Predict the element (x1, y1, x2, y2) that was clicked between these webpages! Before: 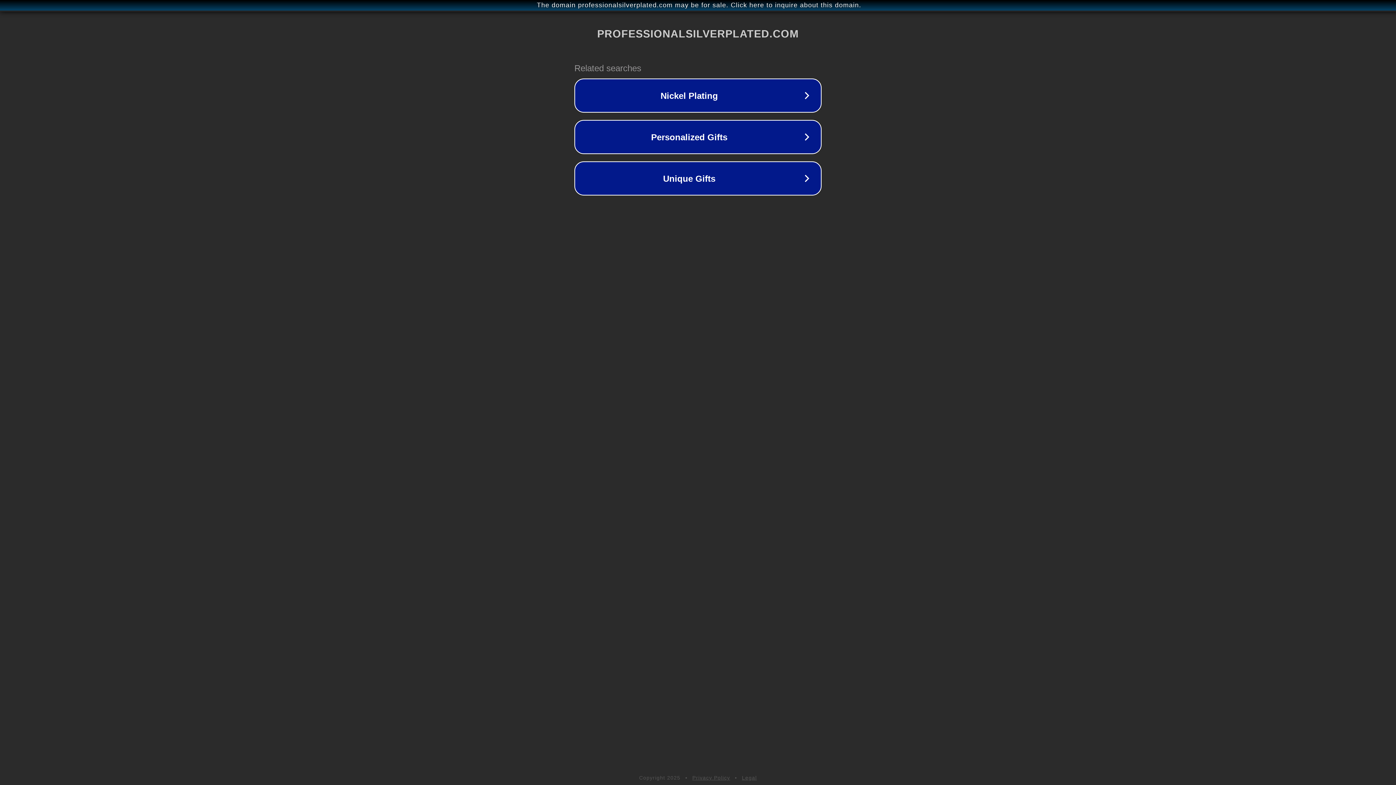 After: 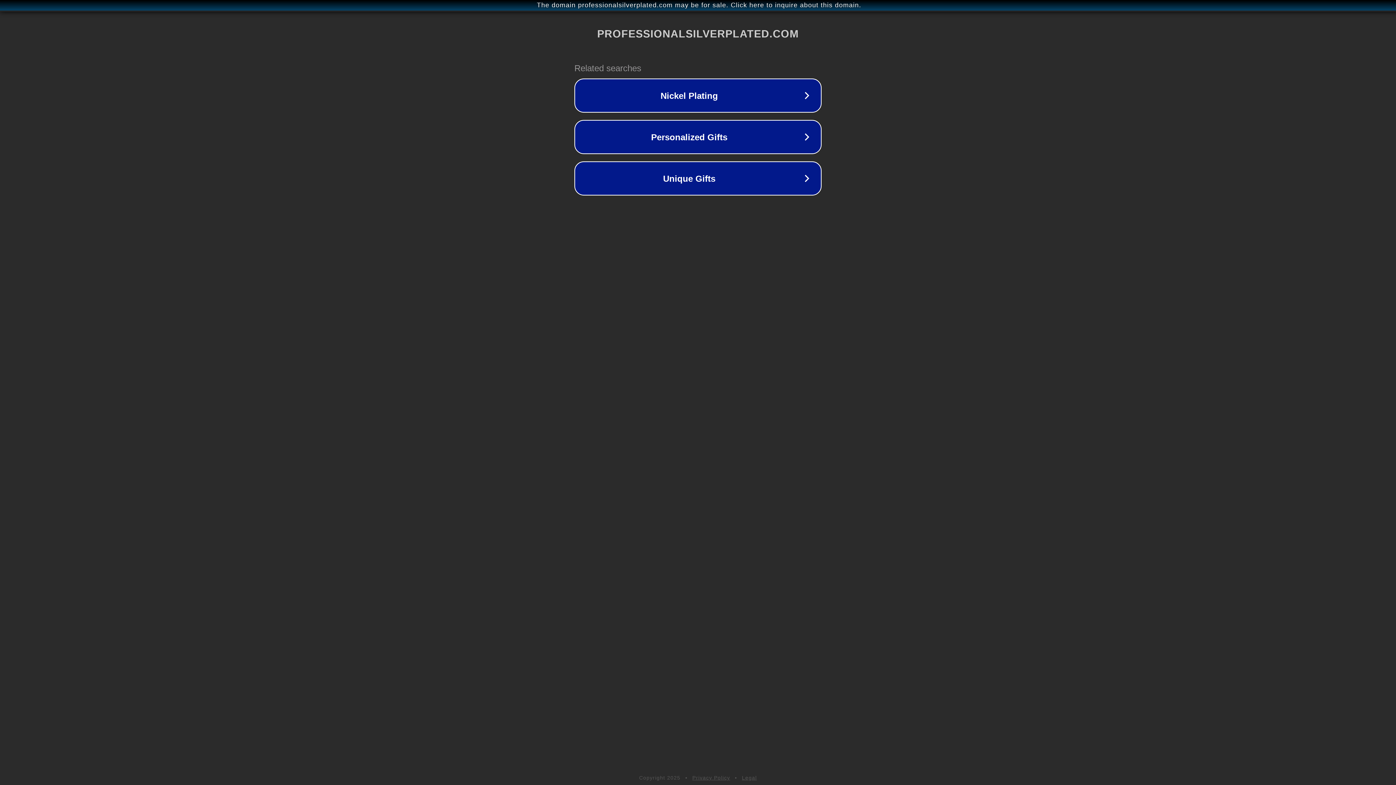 Action: bbox: (692, 775, 730, 781) label: Privacy Policy